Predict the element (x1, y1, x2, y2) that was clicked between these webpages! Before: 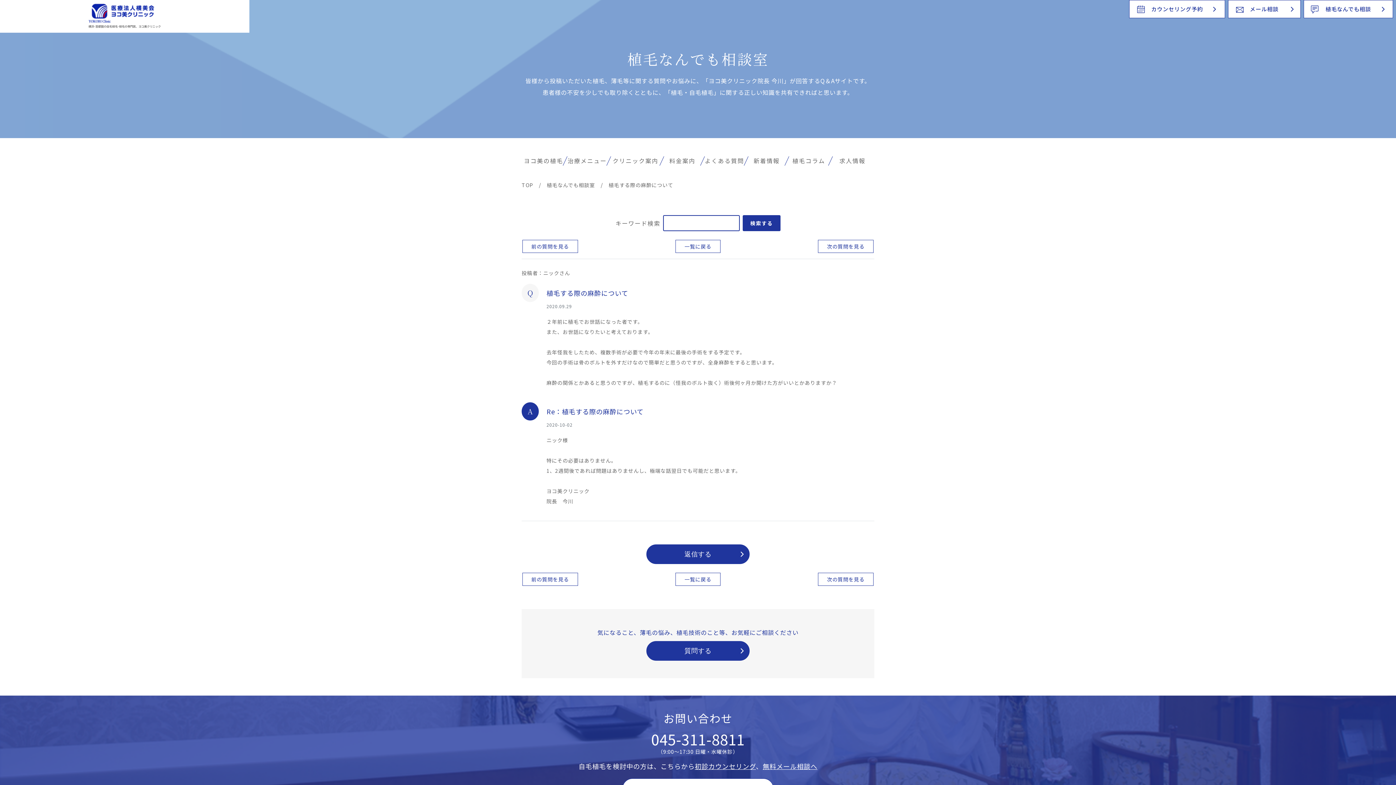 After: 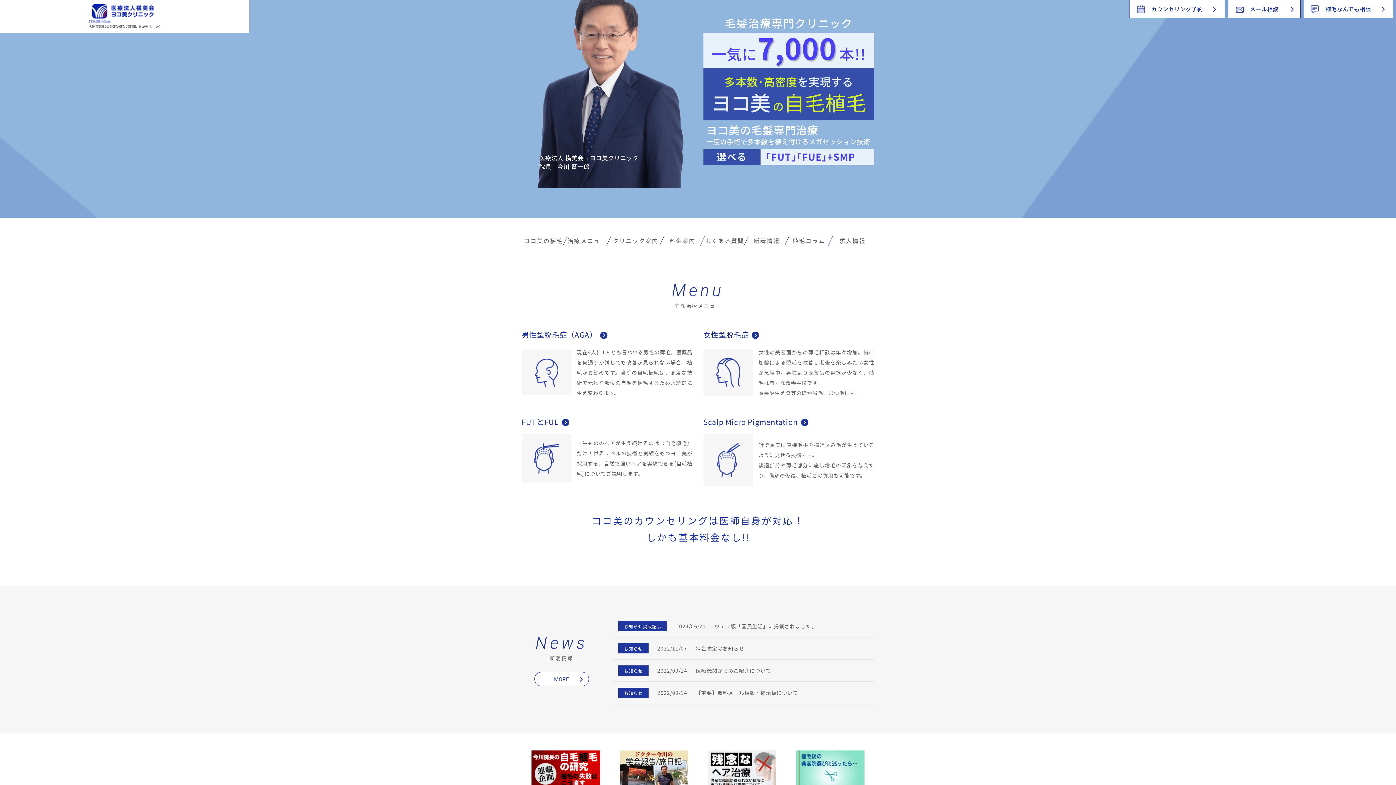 Action: bbox: (521, 181, 533, 188) label: TOP